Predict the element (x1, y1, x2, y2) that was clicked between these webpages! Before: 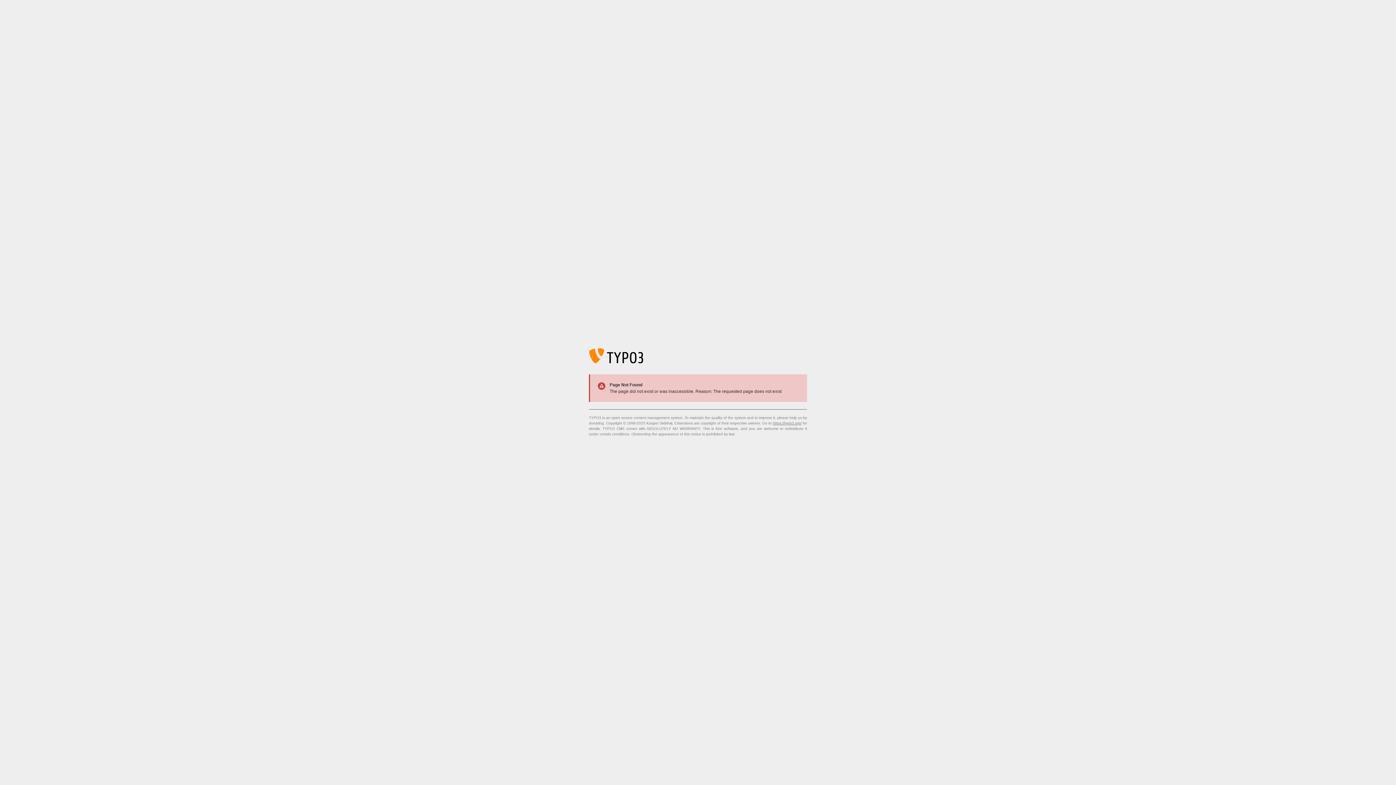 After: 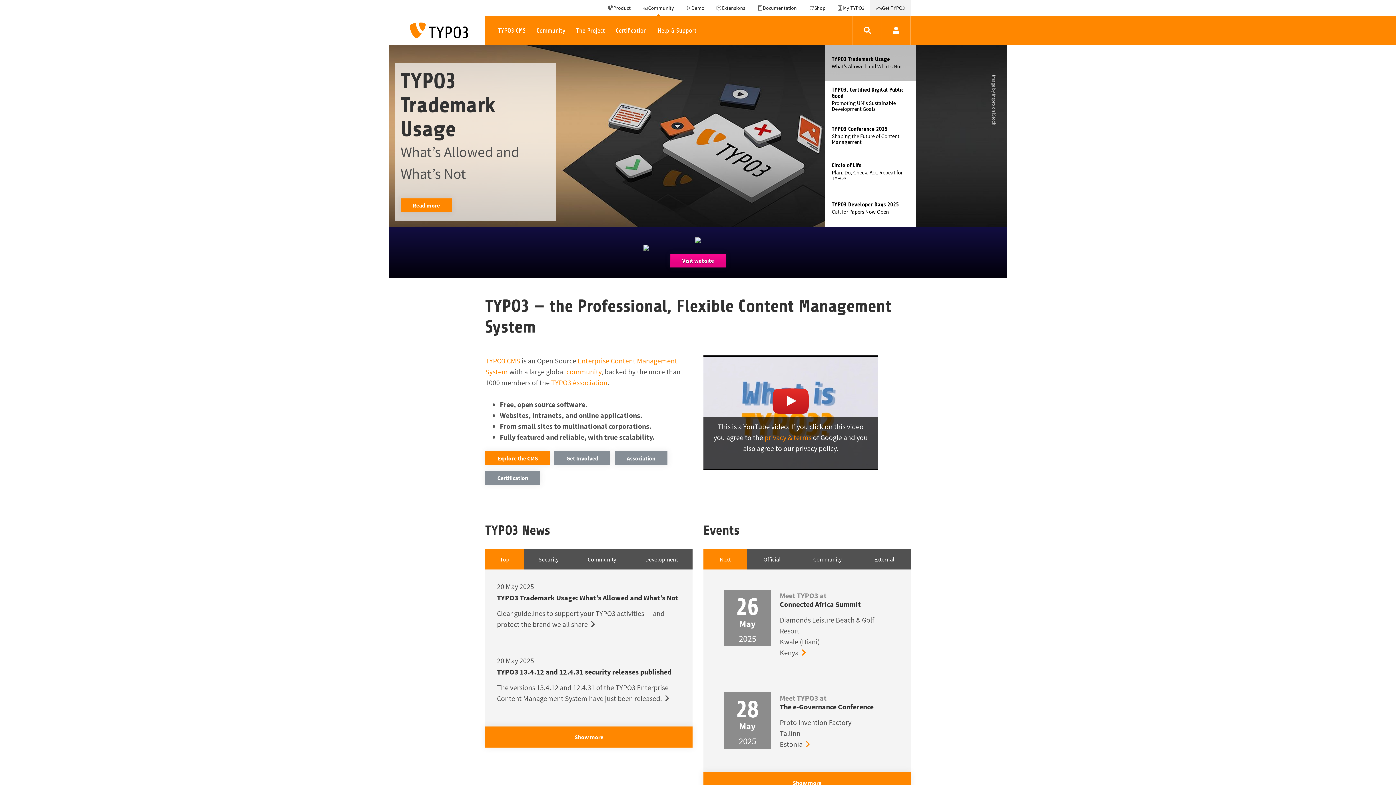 Action: label: https://typo3.org/ bbox: (773, 421, 801, 425)